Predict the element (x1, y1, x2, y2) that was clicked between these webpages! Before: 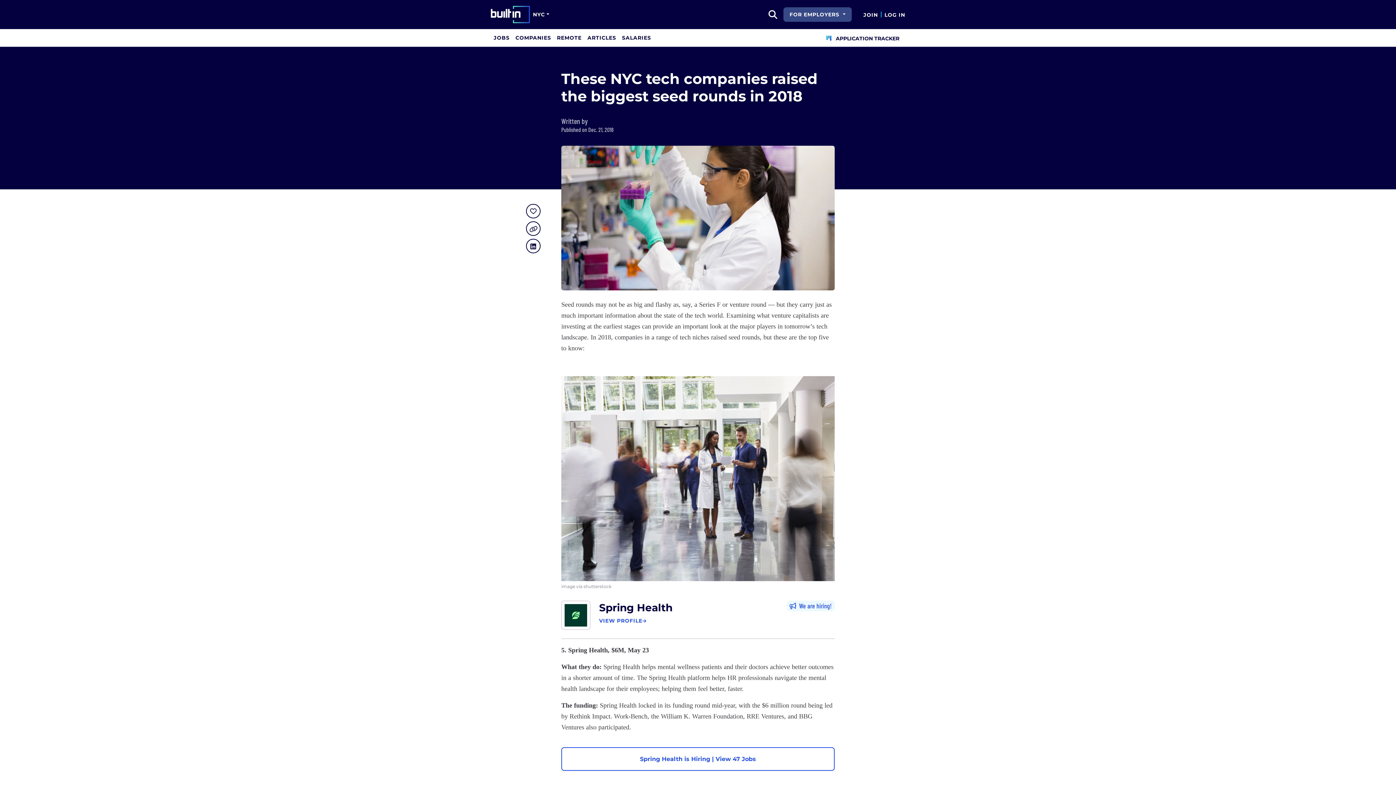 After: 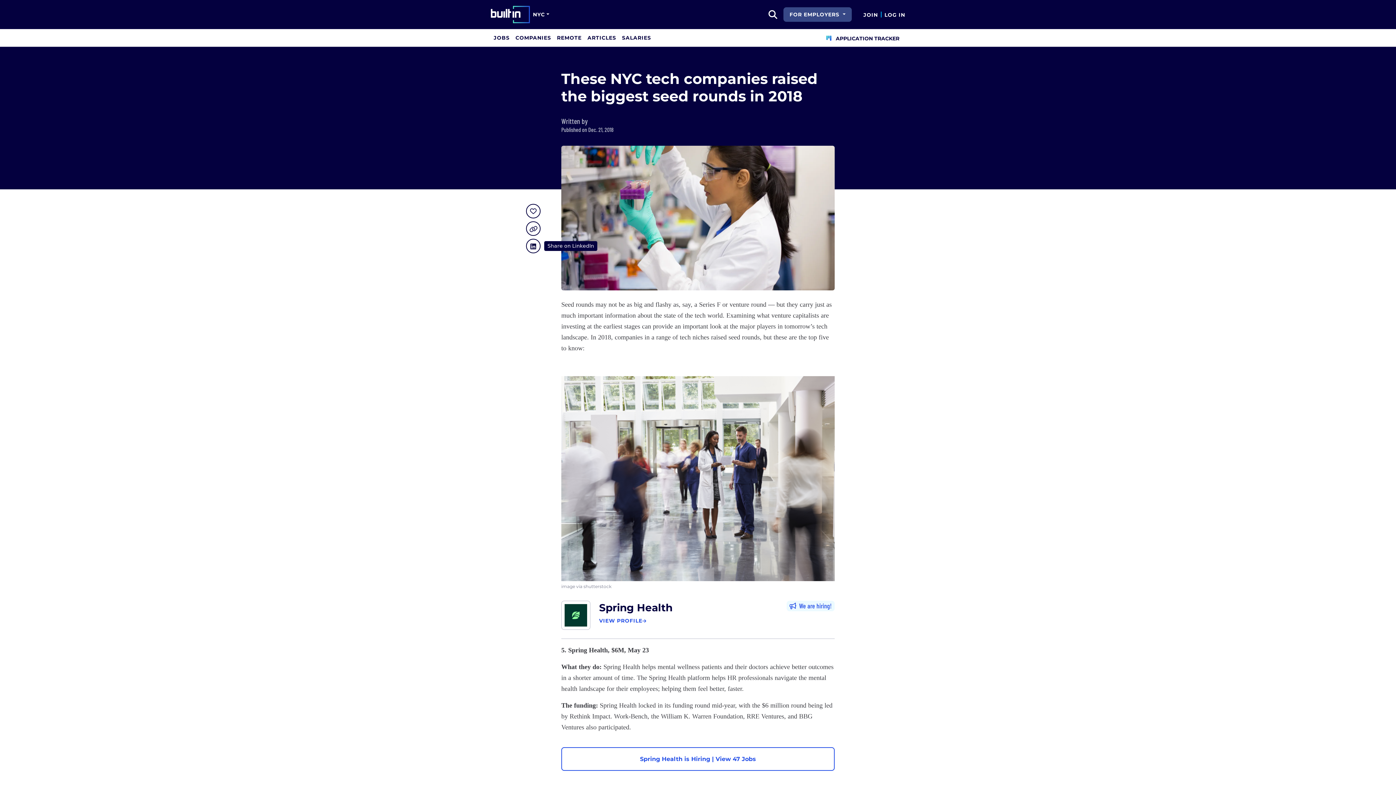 Action: label: Share on LinkedIn bbox: (526, 238, 540, 253)